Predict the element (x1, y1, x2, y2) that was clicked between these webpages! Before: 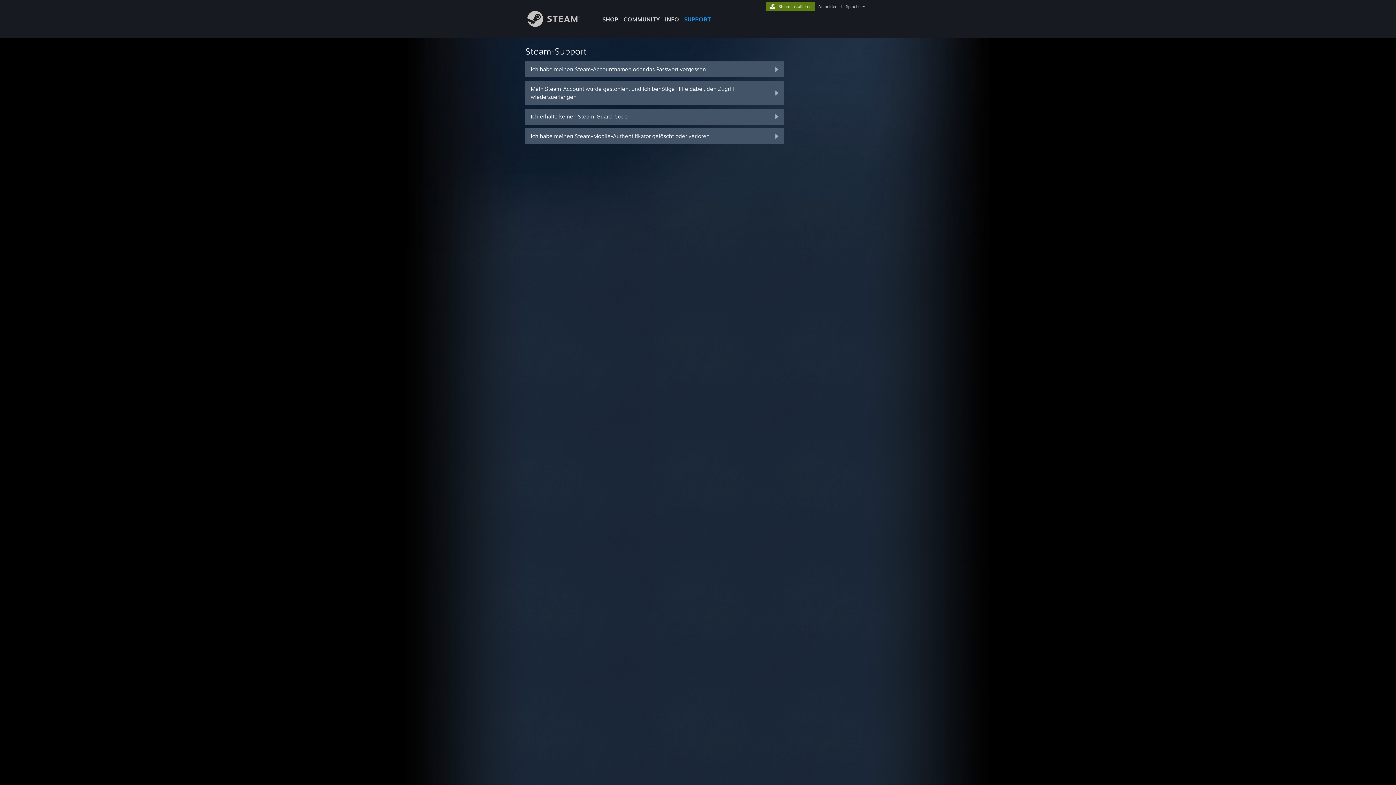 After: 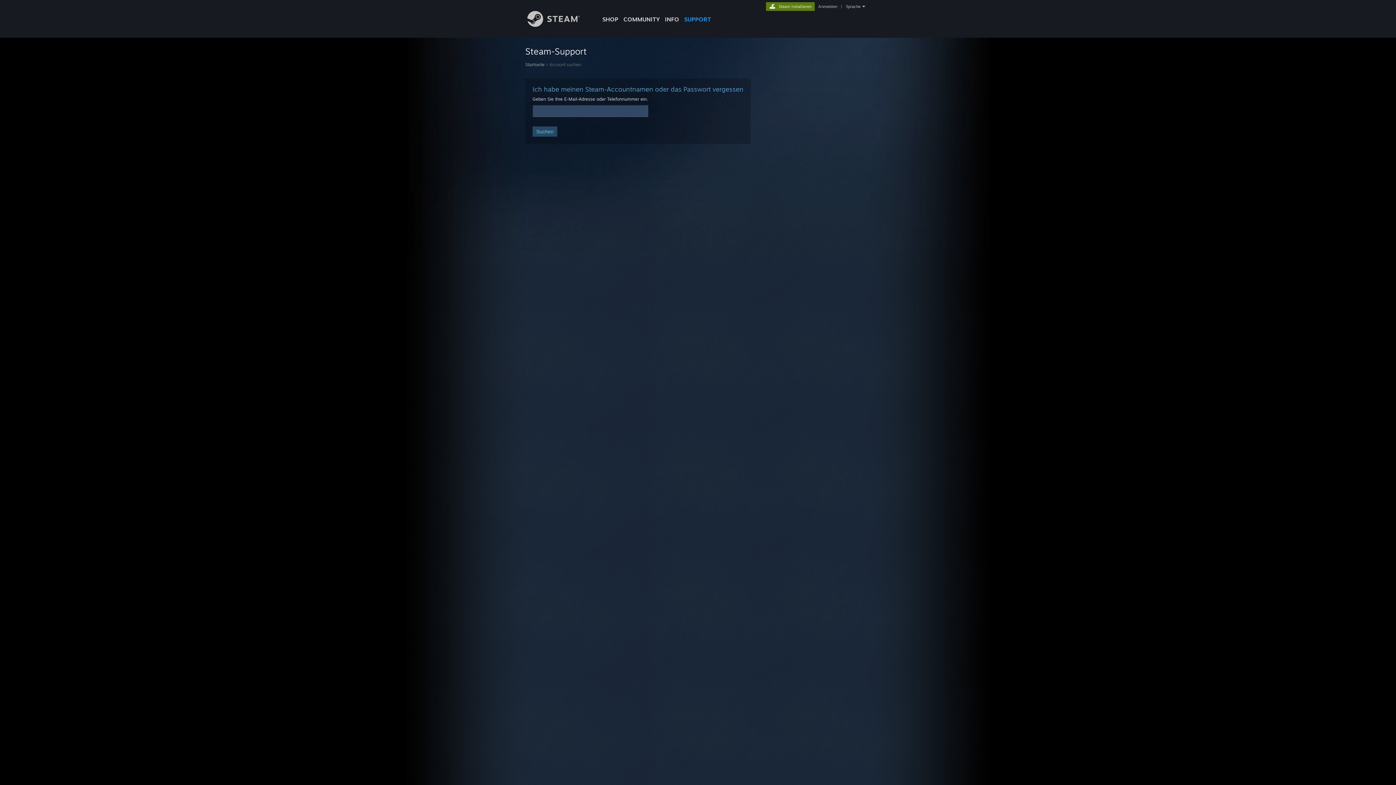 Action: label: Ich habe meinen Steam-Accountnamen oder das Passwort vergessen bbox: (525, 61, 784, 77)